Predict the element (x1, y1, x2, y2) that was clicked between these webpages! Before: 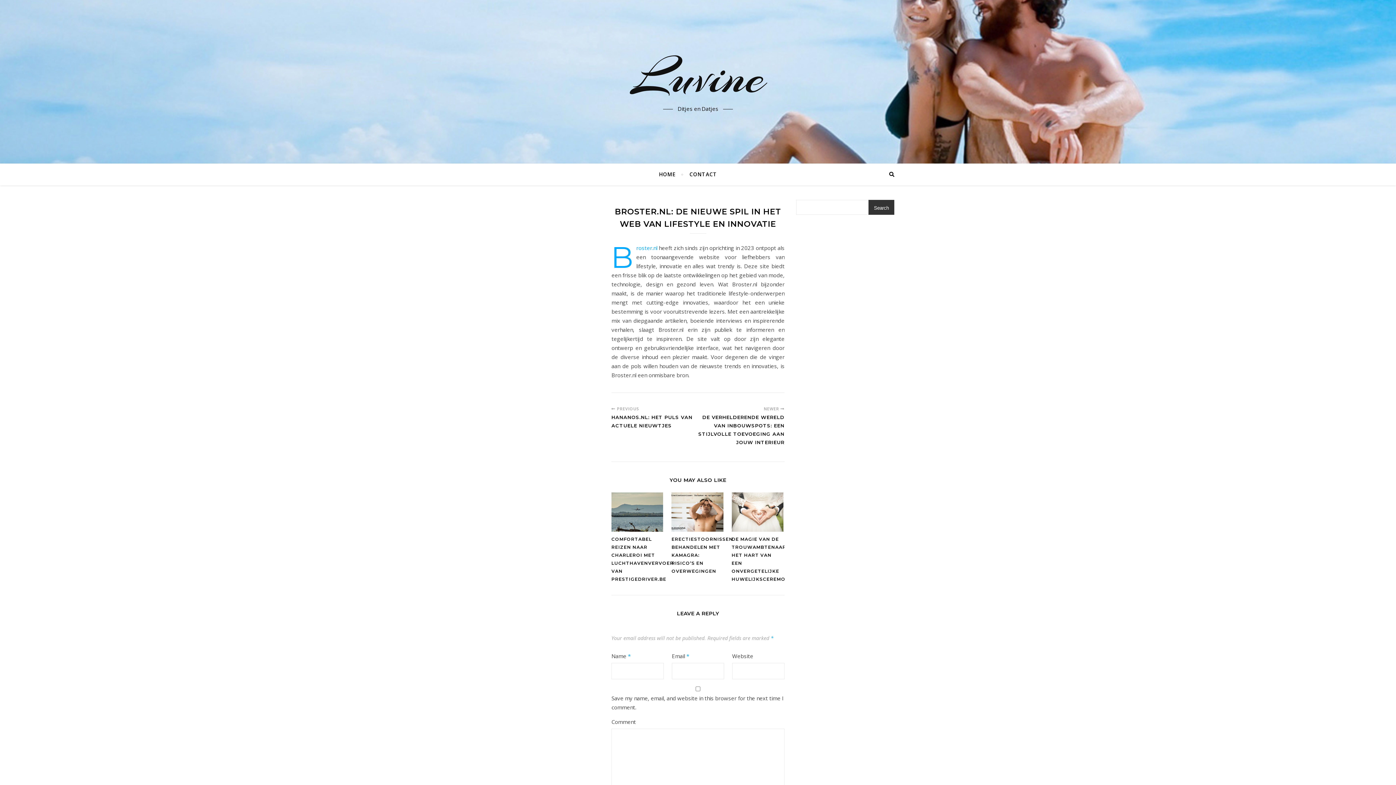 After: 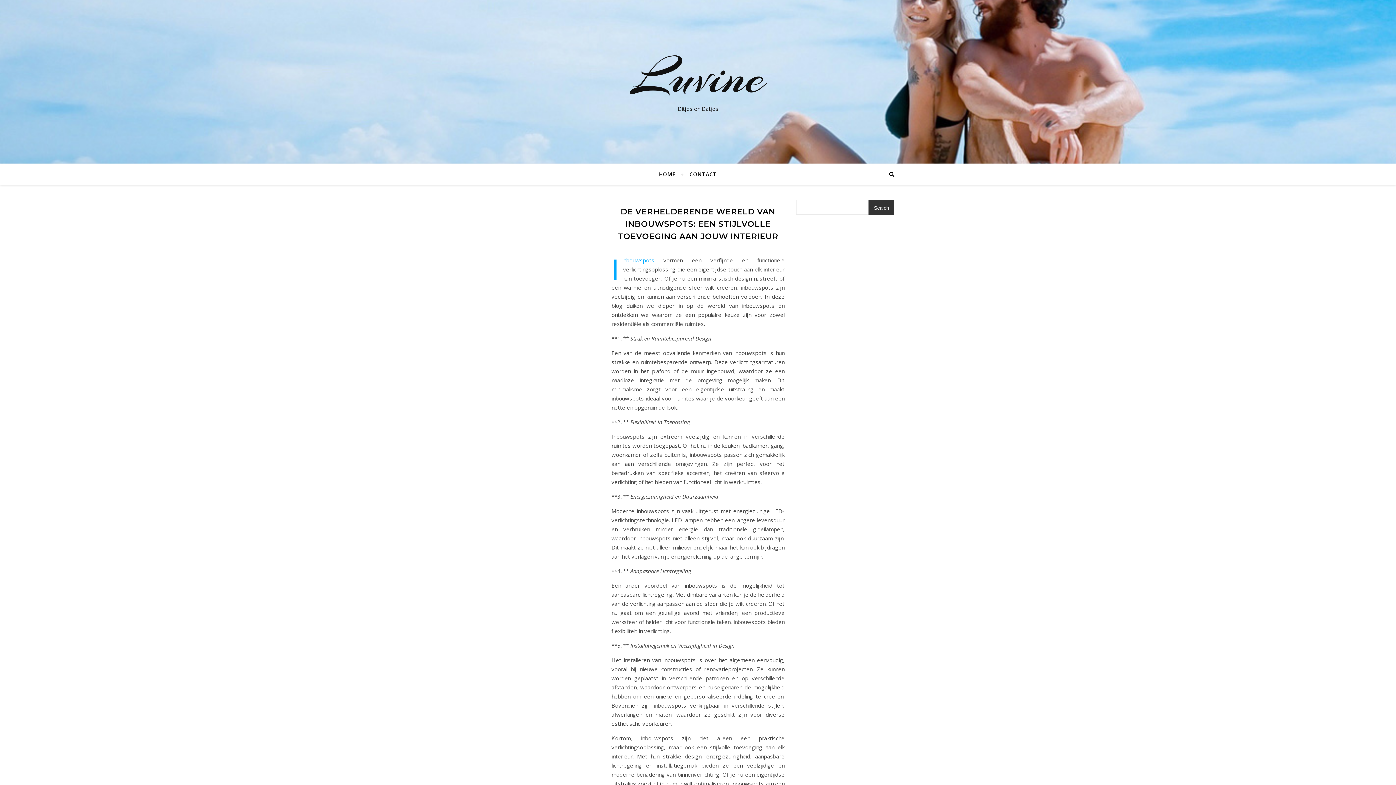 Action: label: DE VERHELDERENDE WERELD VAN INBOUWSPOTS: EEN STIJLVOLLE TOEVOEGING AAN JOUW INTERIEUR bbox: (698, 413, 784, 453)